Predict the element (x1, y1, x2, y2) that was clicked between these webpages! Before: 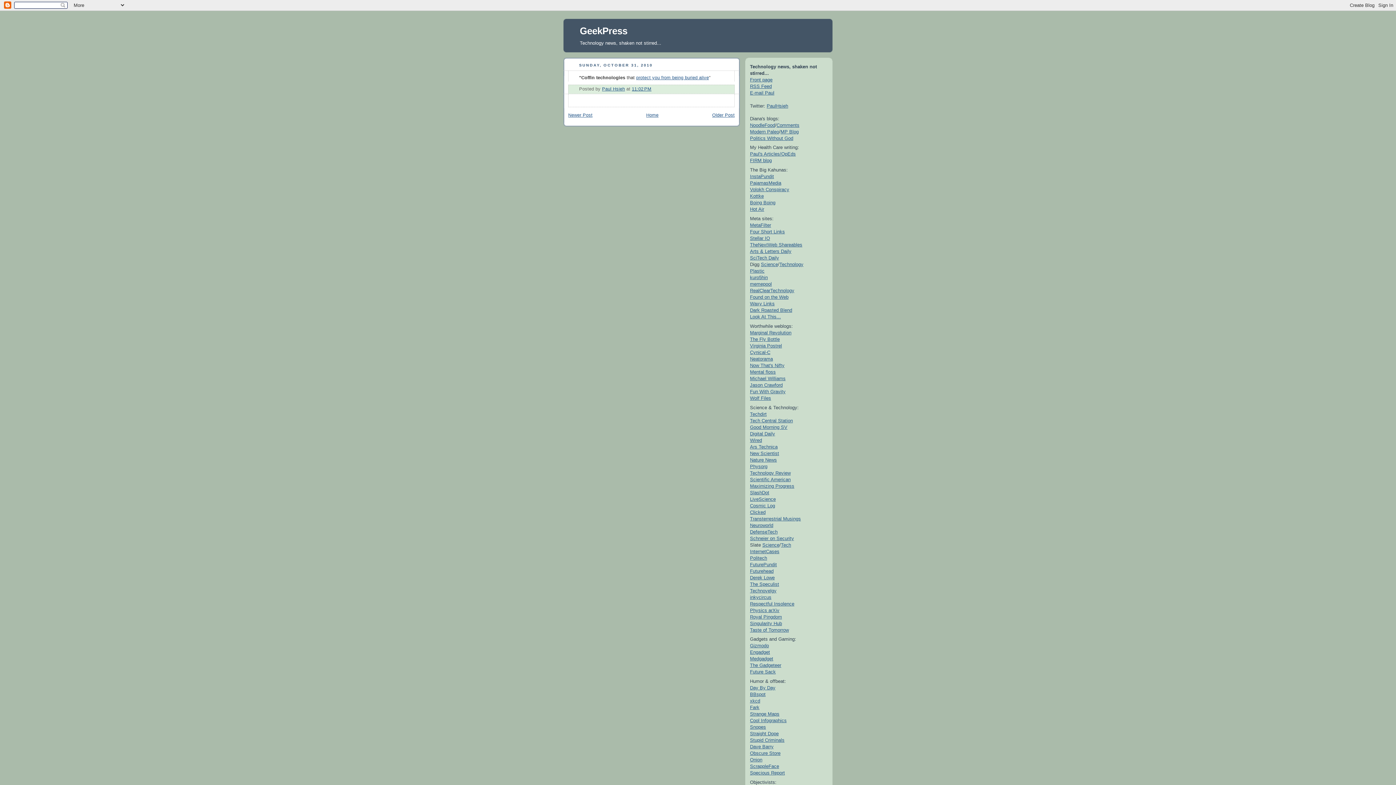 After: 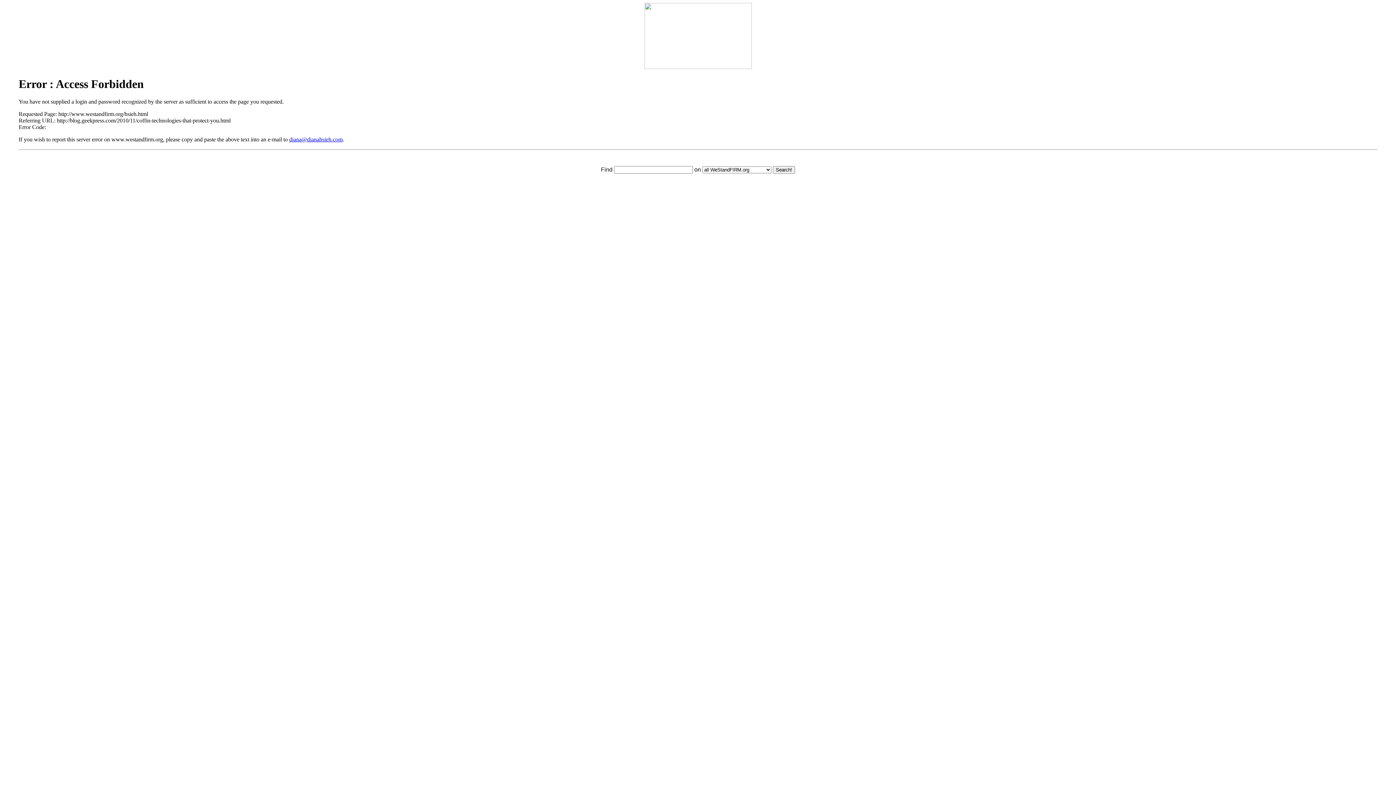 Action: bbox: (750, 151, 796, 156) label: Paul's Articles/OpEds